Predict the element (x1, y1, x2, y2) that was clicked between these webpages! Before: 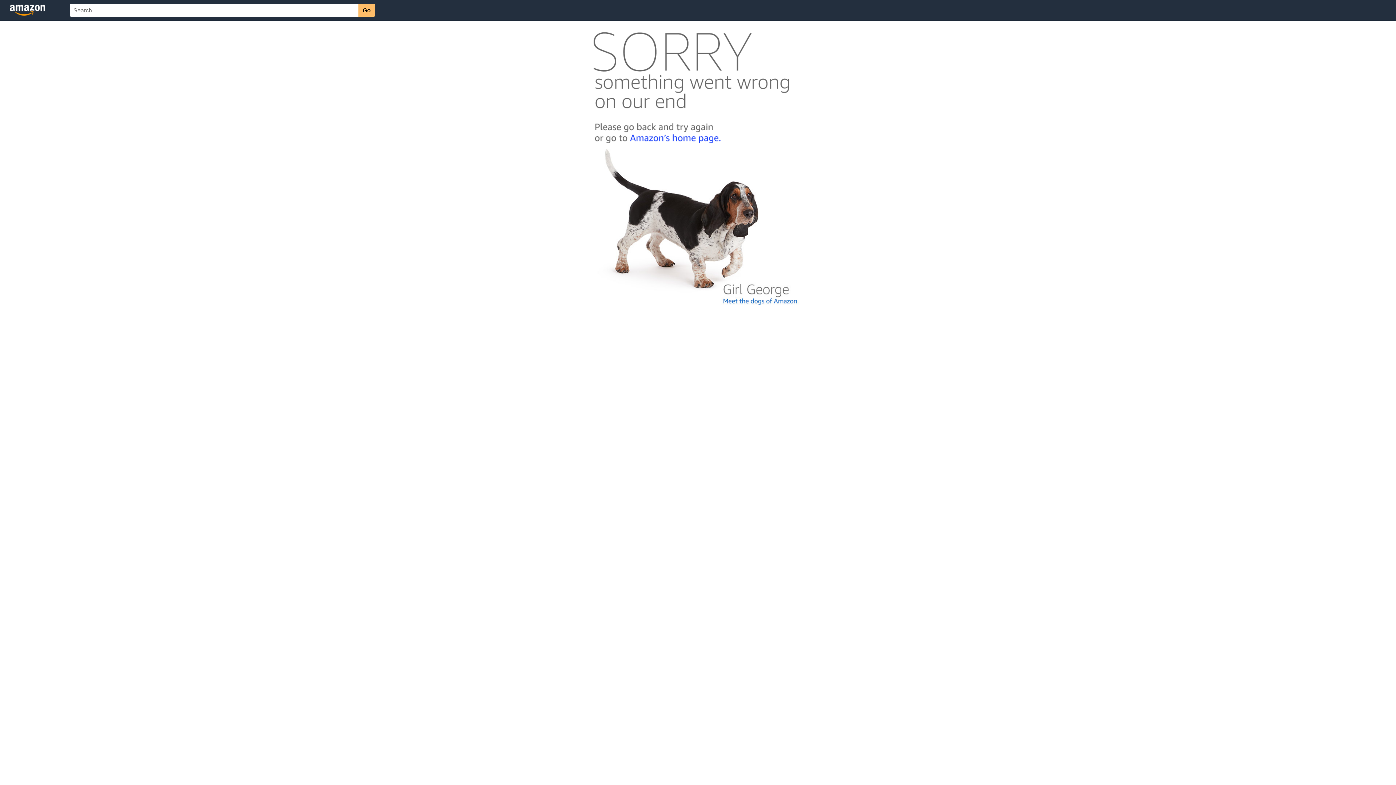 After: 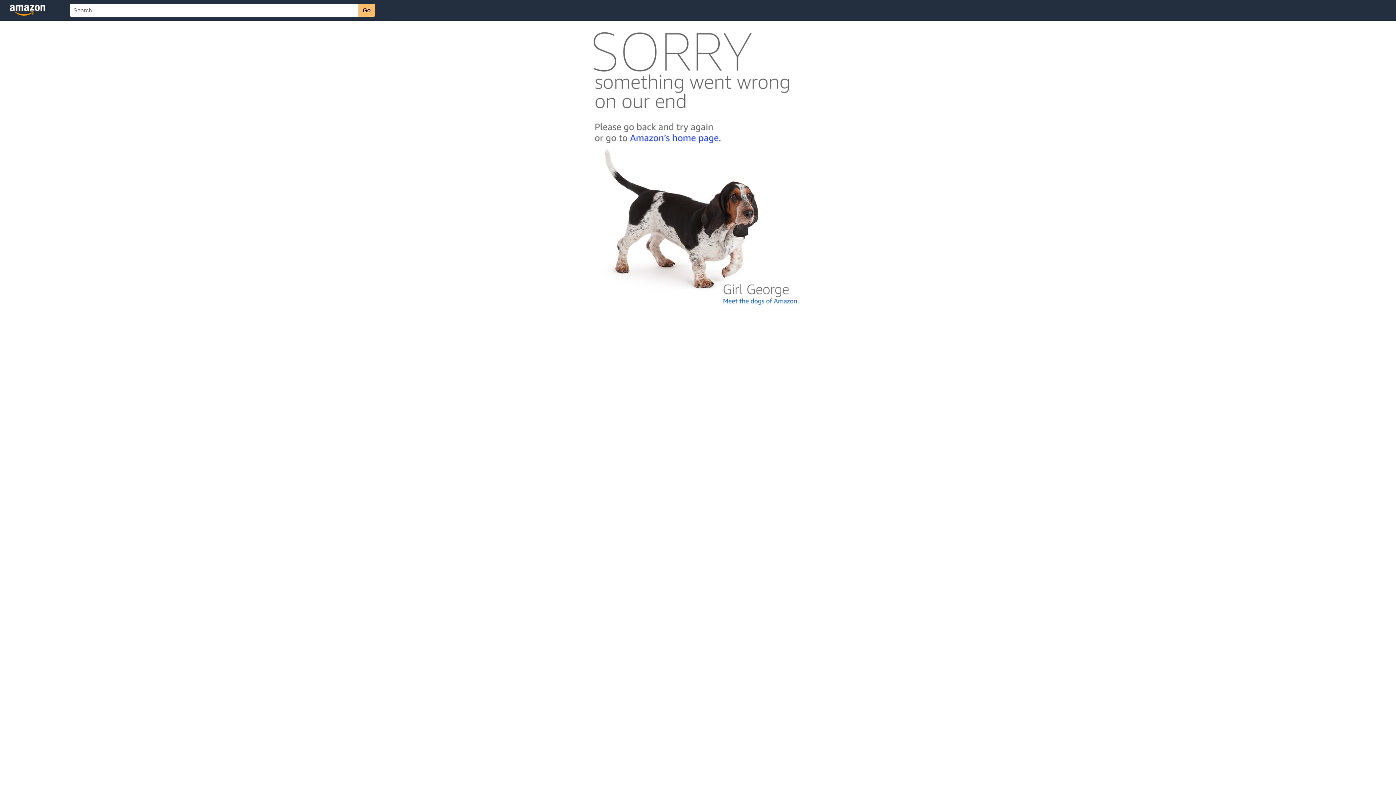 Action: bbox: (592, 300, 803, 306)